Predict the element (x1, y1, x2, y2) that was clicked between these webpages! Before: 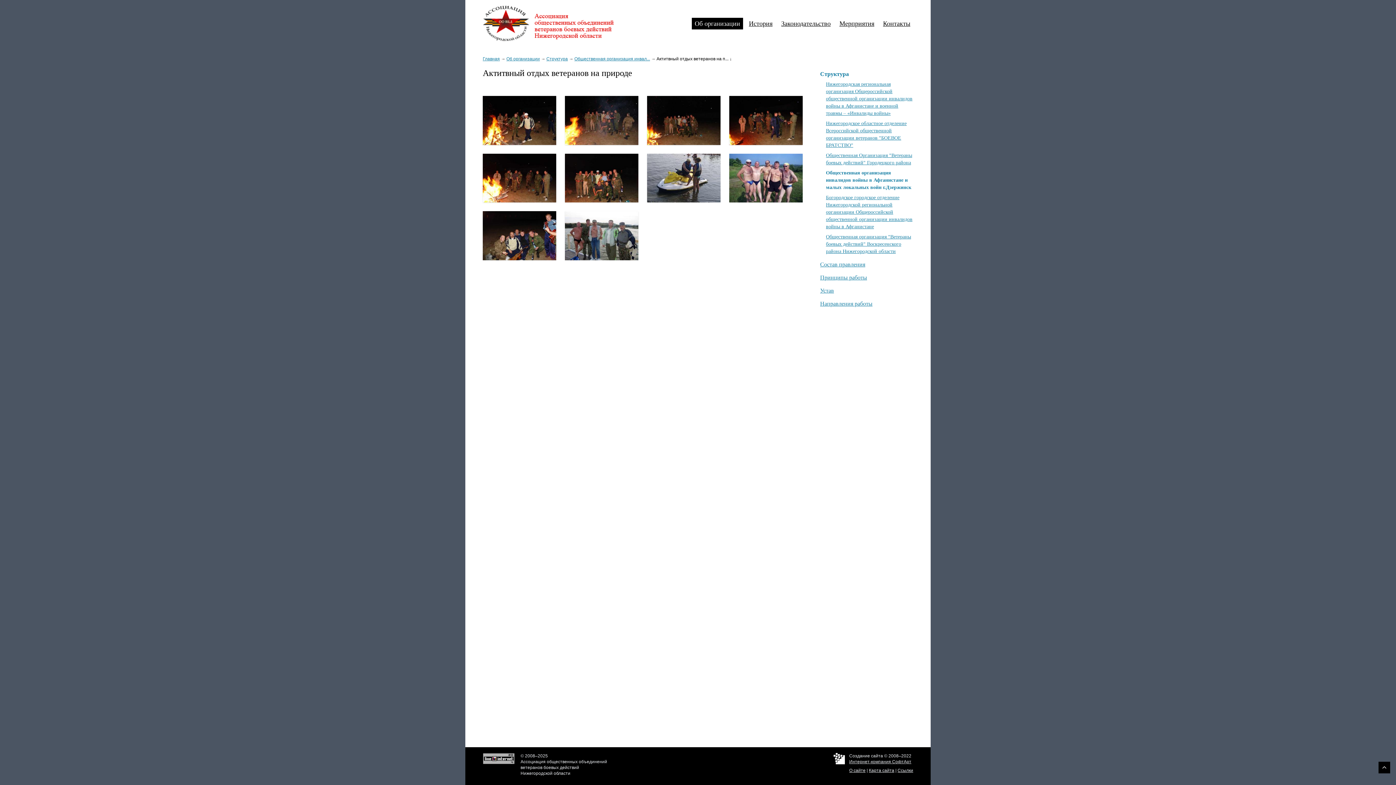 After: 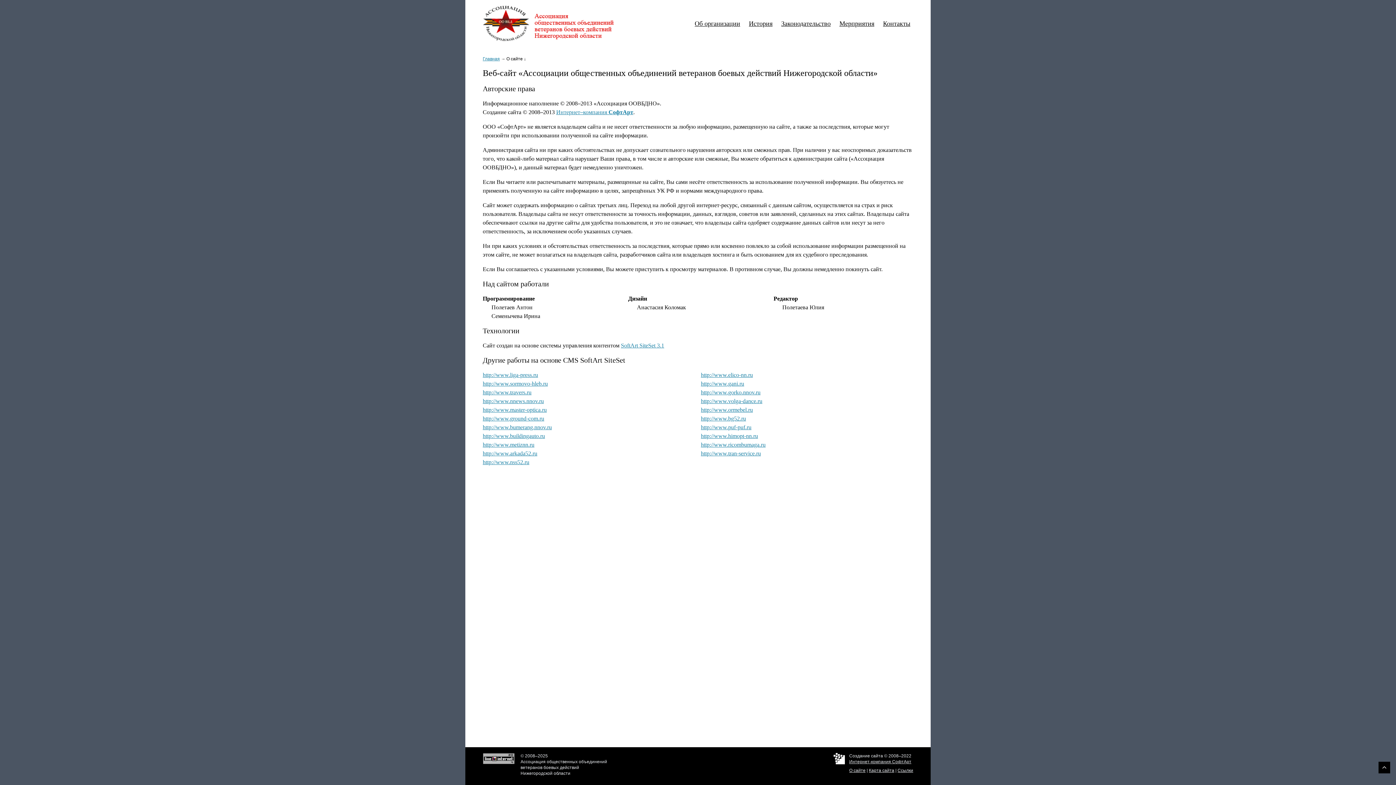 Action: bbox: (849, 768, 865, 773) label: О сайте